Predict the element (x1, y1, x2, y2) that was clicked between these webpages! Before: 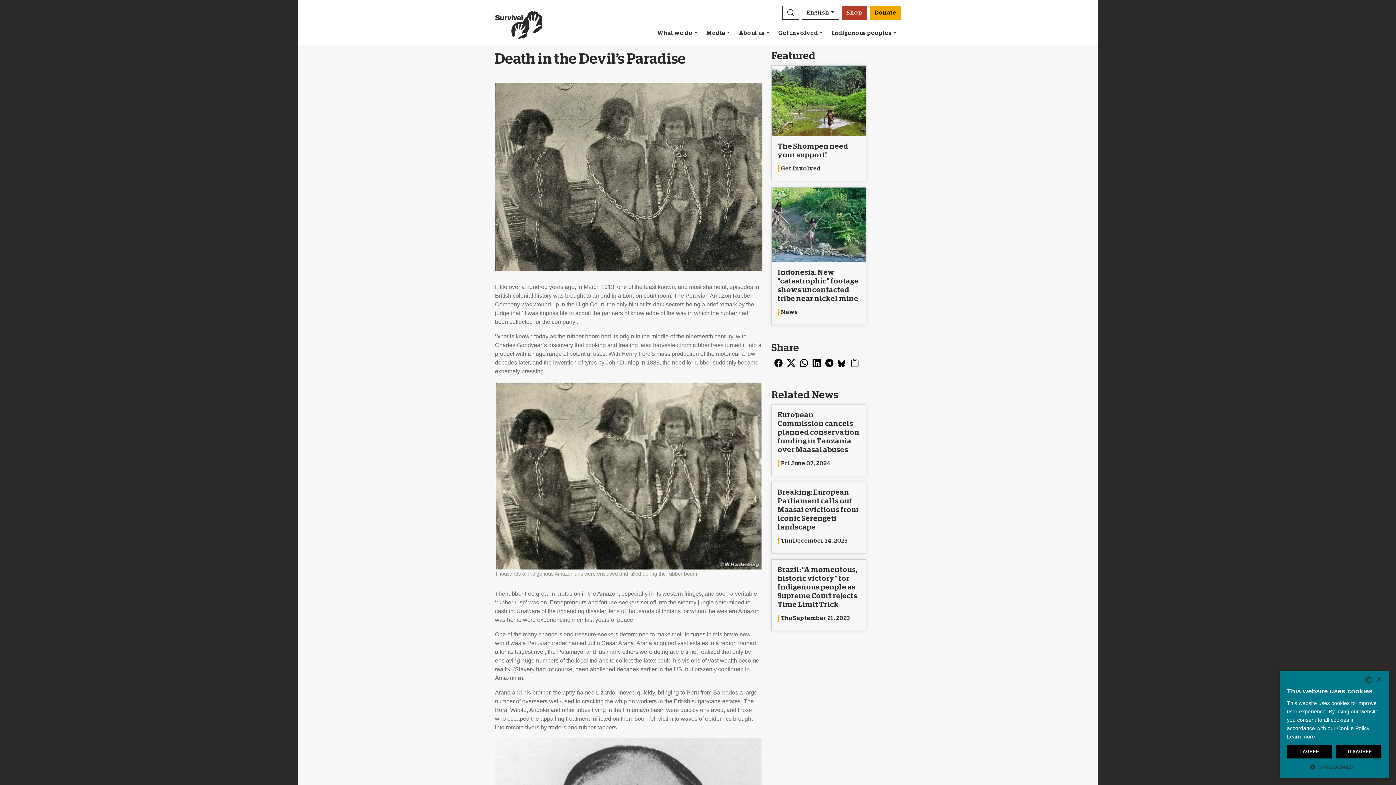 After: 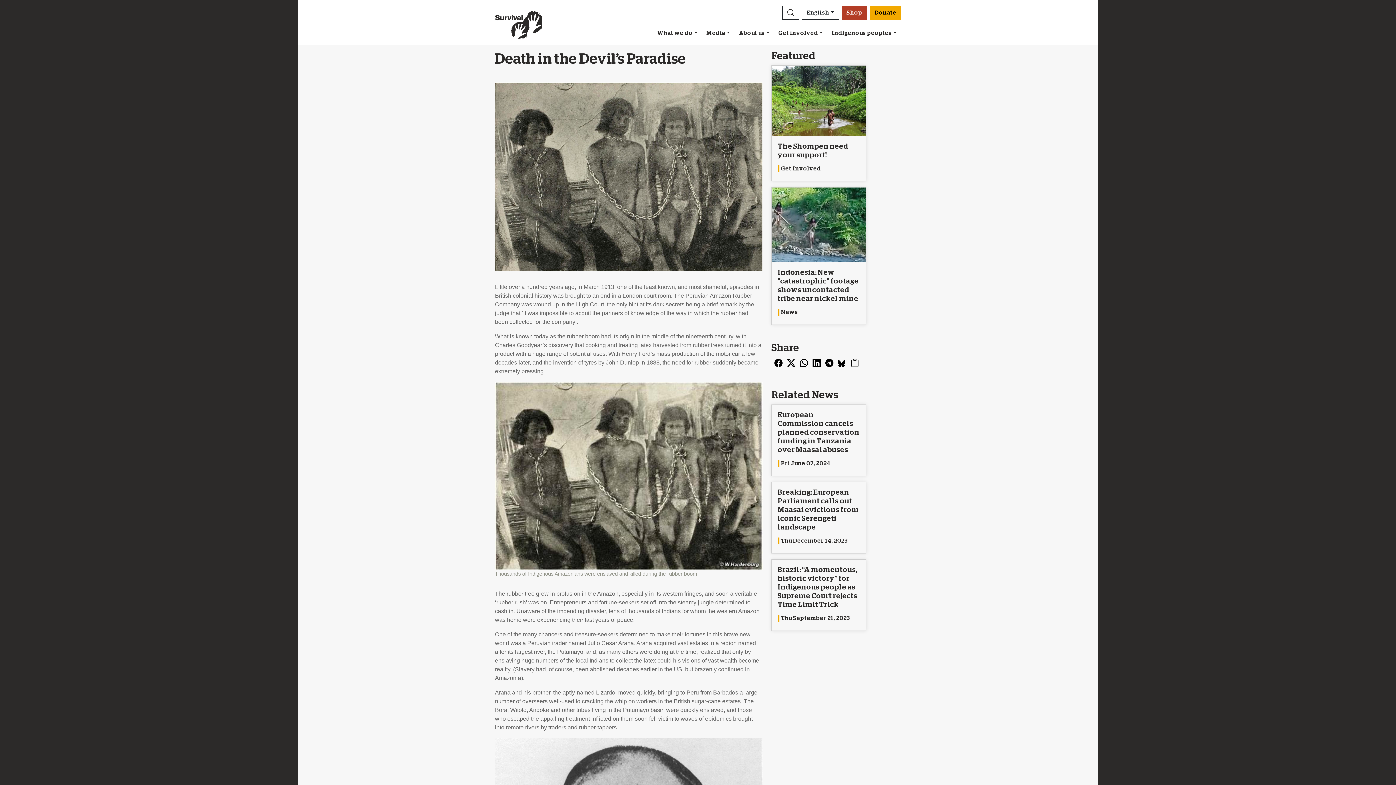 Action: label: Close bbox: (1376, 677, 1381, 682)